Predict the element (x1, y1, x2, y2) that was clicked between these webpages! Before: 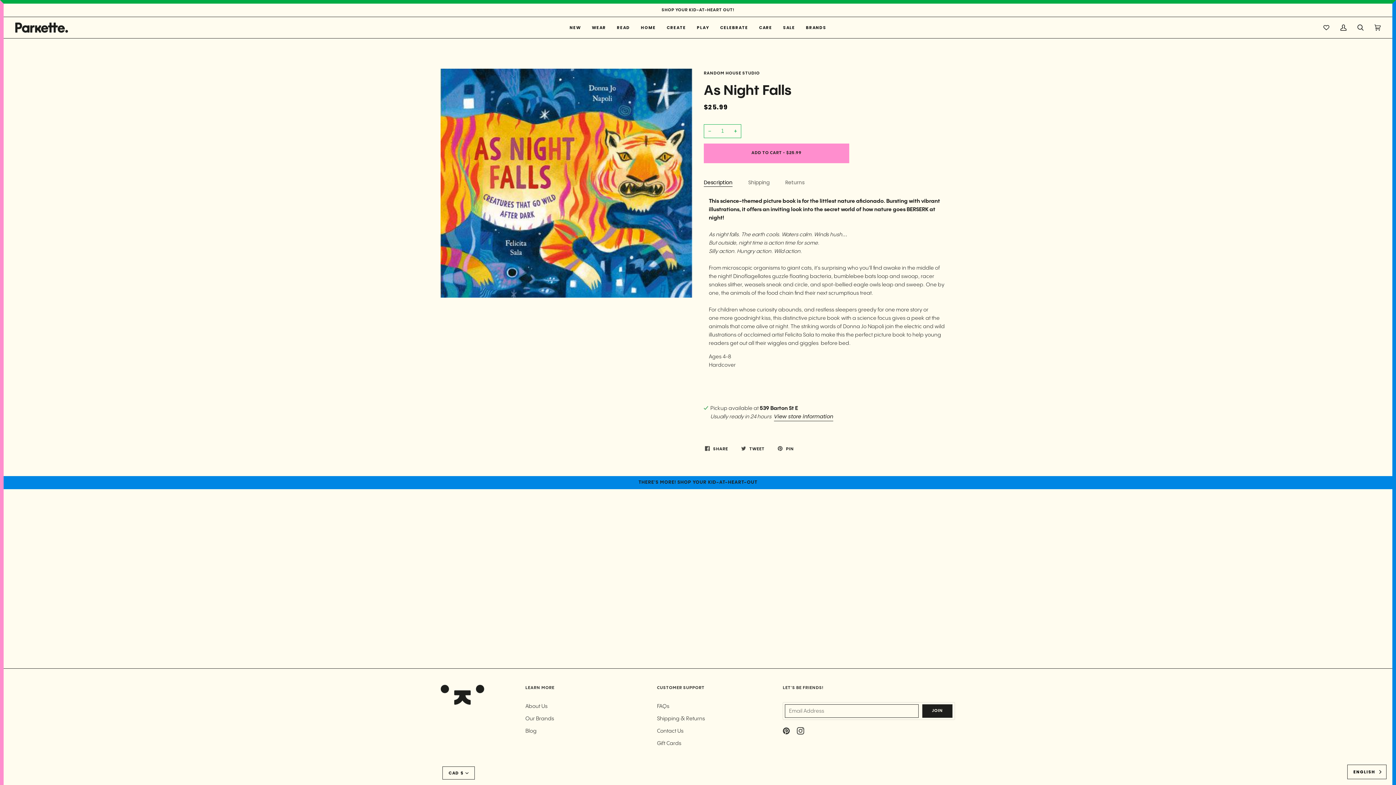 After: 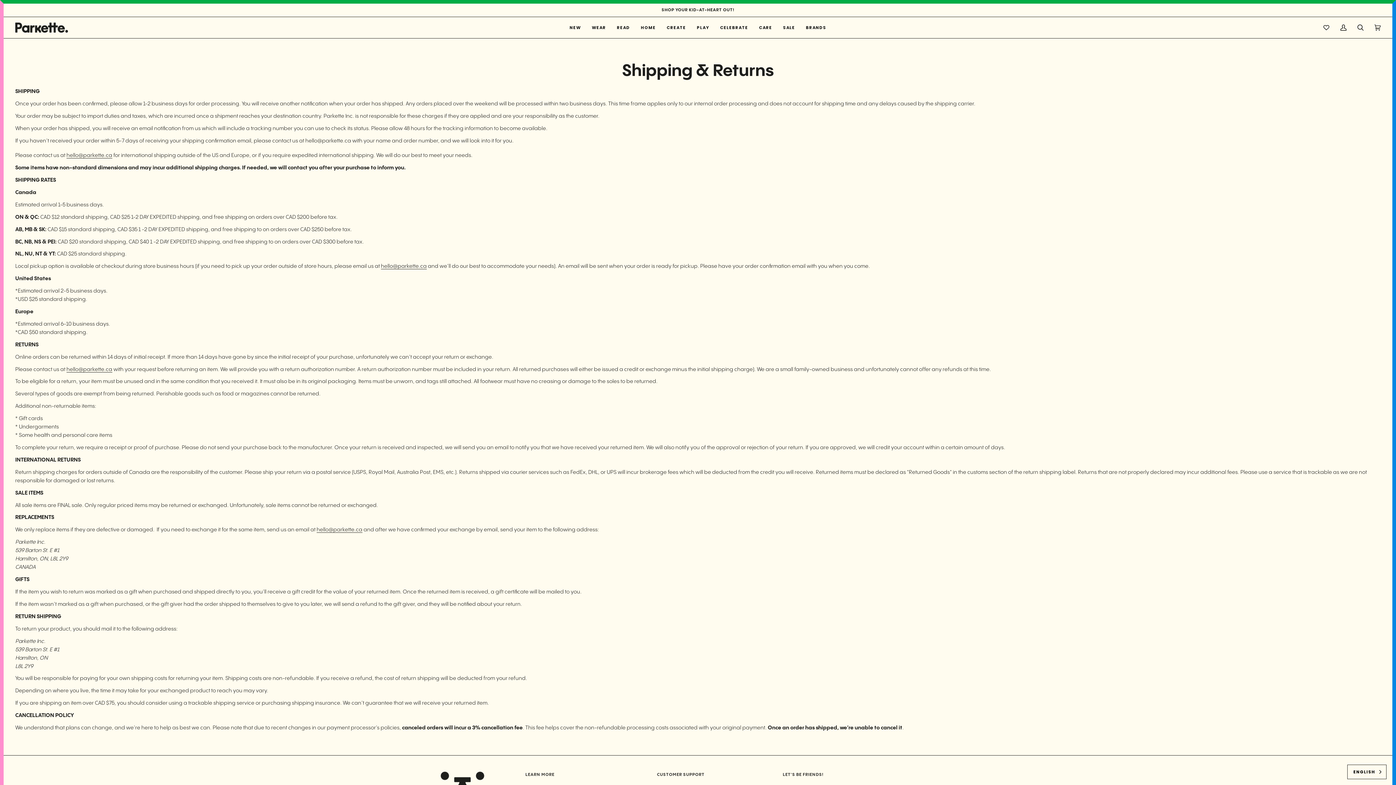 Action: bbox: (657, 716, 705, 721) label: Shipping & Returns